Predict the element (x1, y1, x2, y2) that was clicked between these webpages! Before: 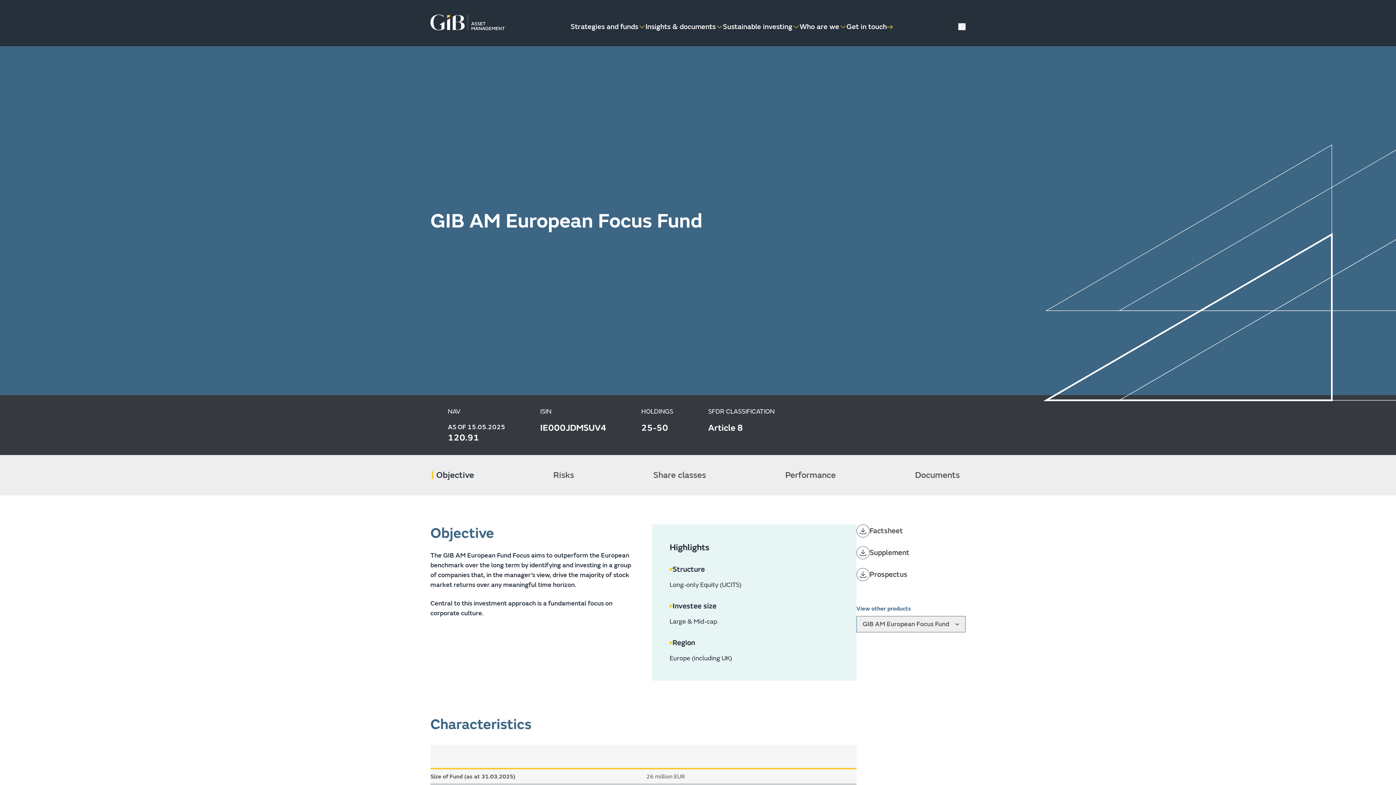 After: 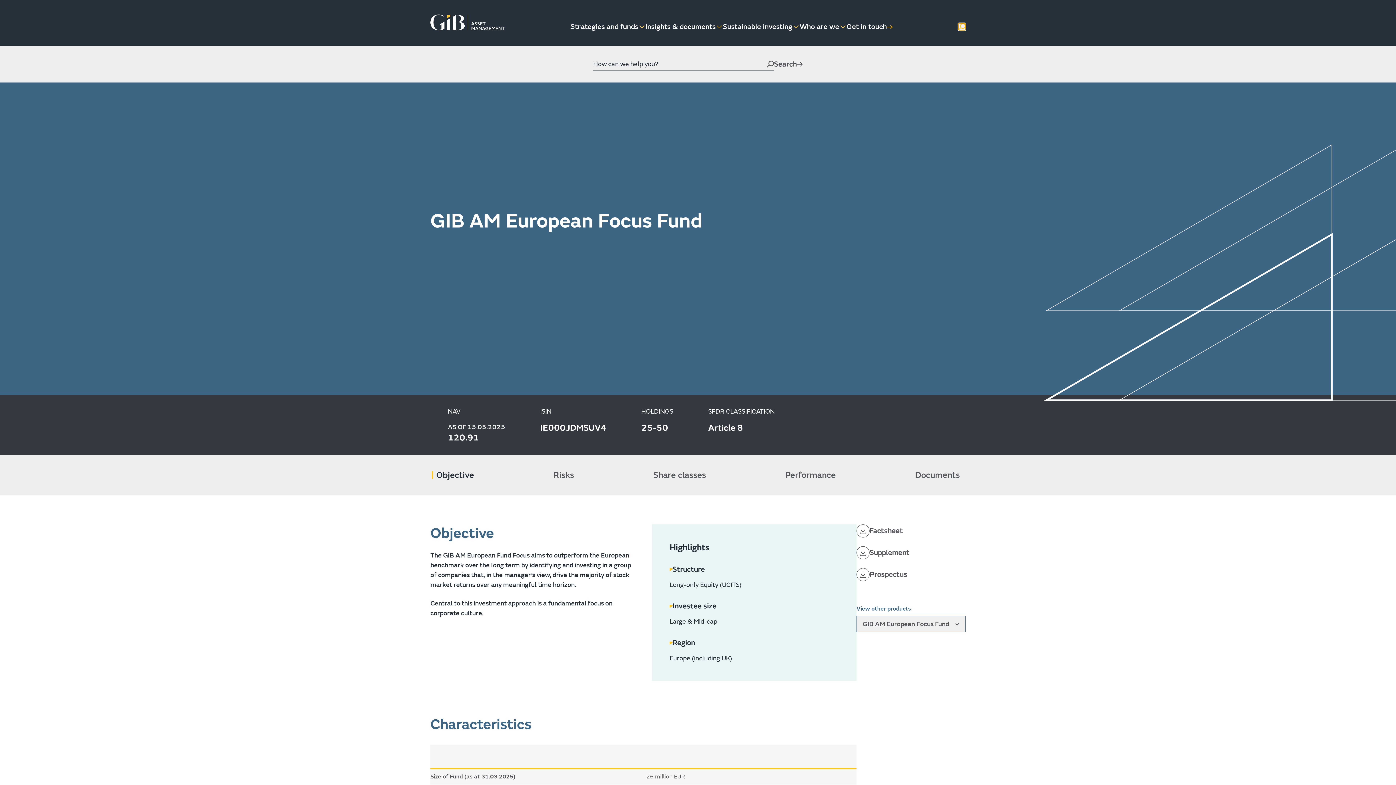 Action: bbox: (958, 23, 965, 30)